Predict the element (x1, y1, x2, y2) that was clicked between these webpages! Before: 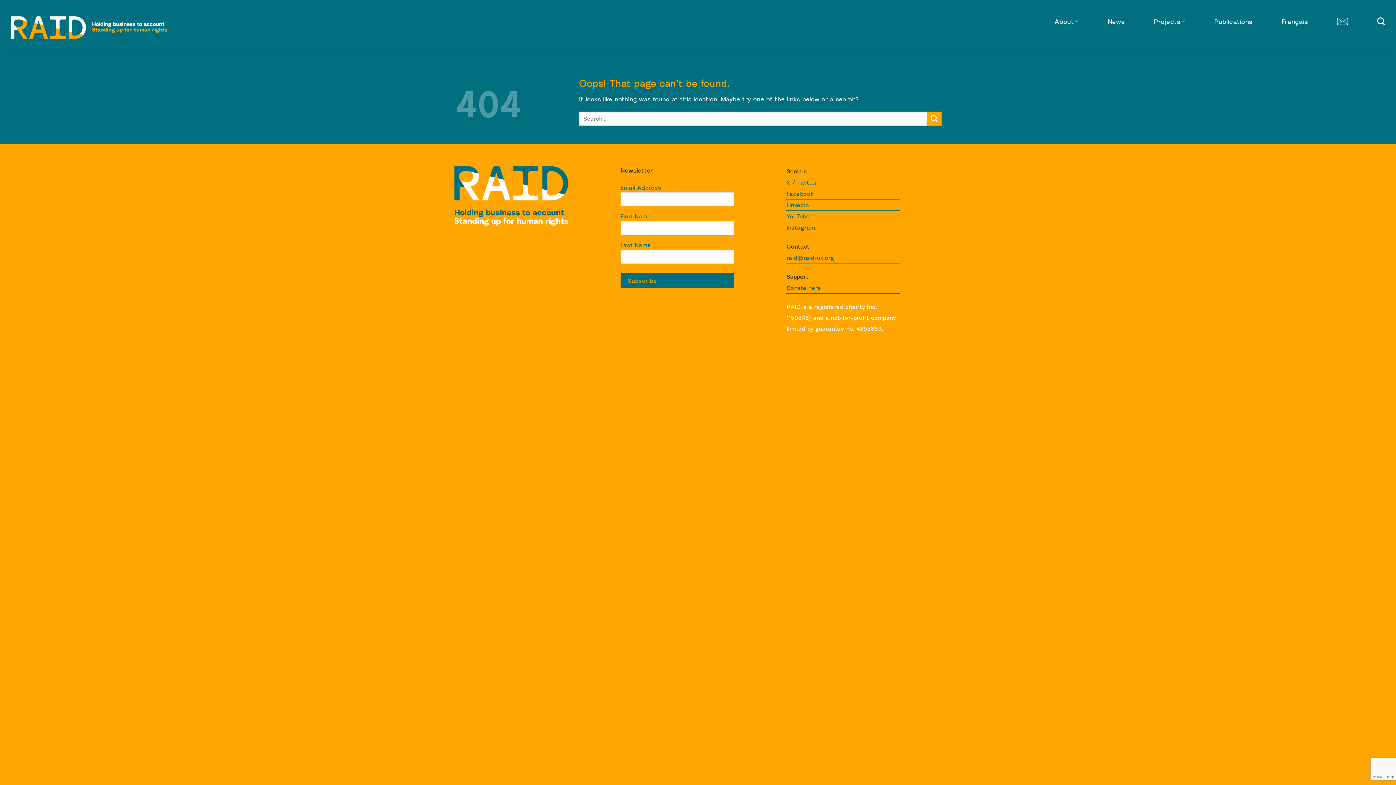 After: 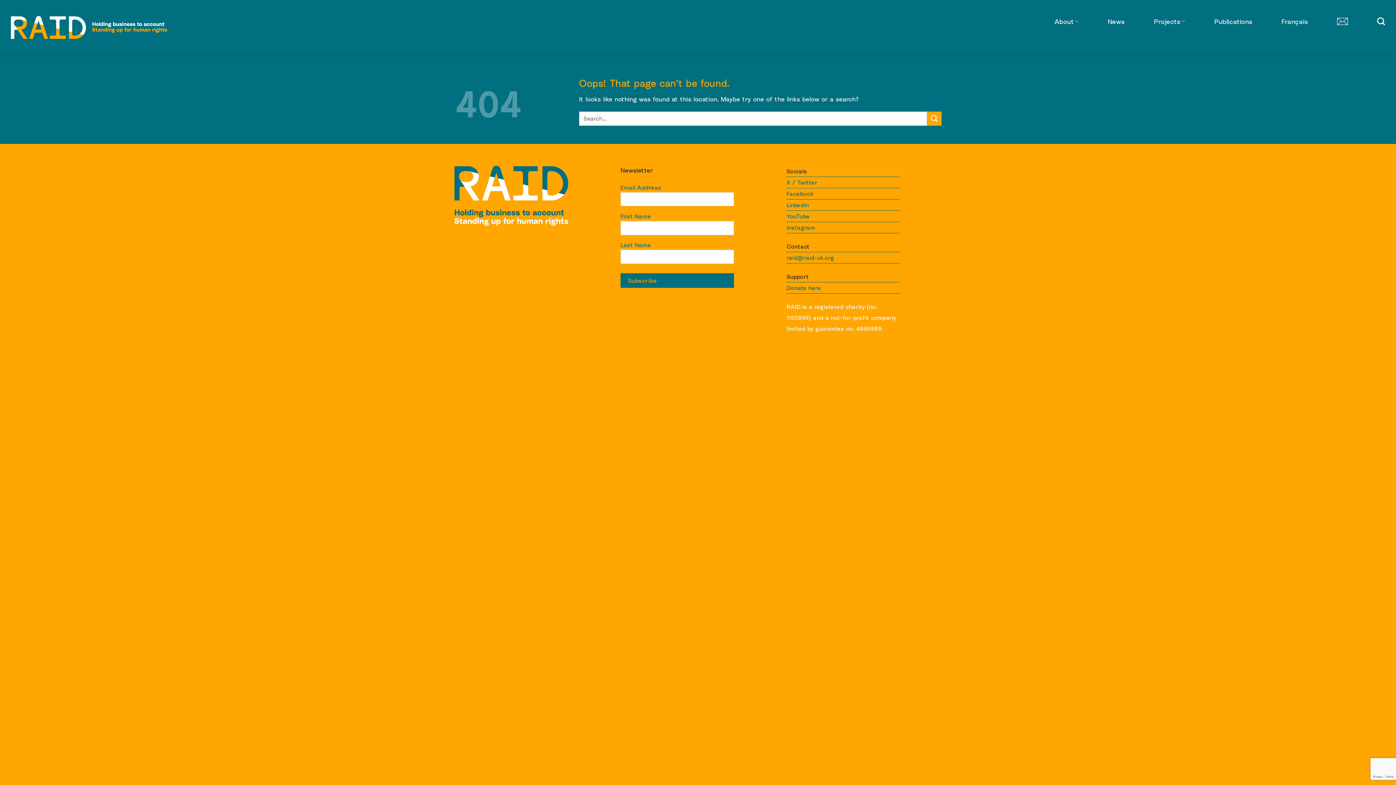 Action: bbox: (1337, 12, 1348, 30)